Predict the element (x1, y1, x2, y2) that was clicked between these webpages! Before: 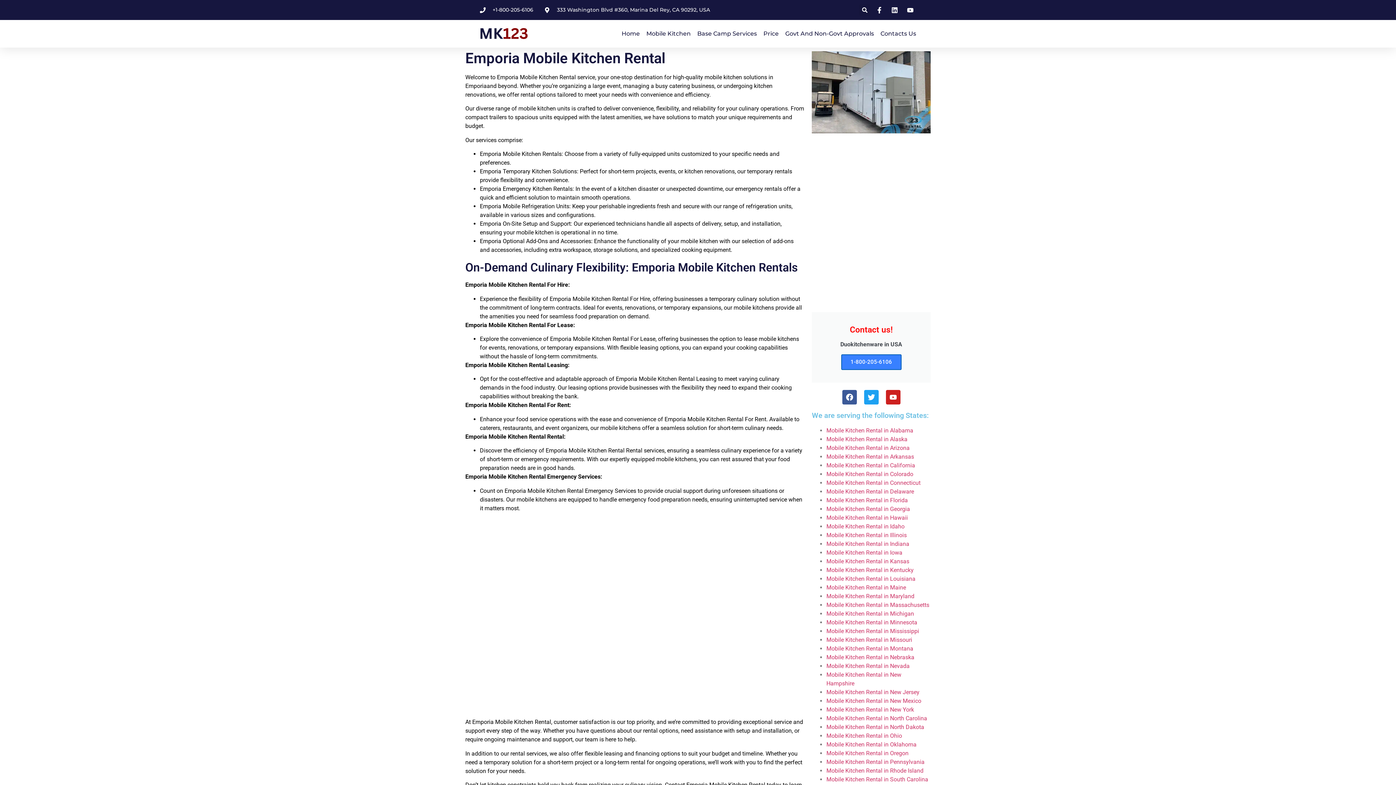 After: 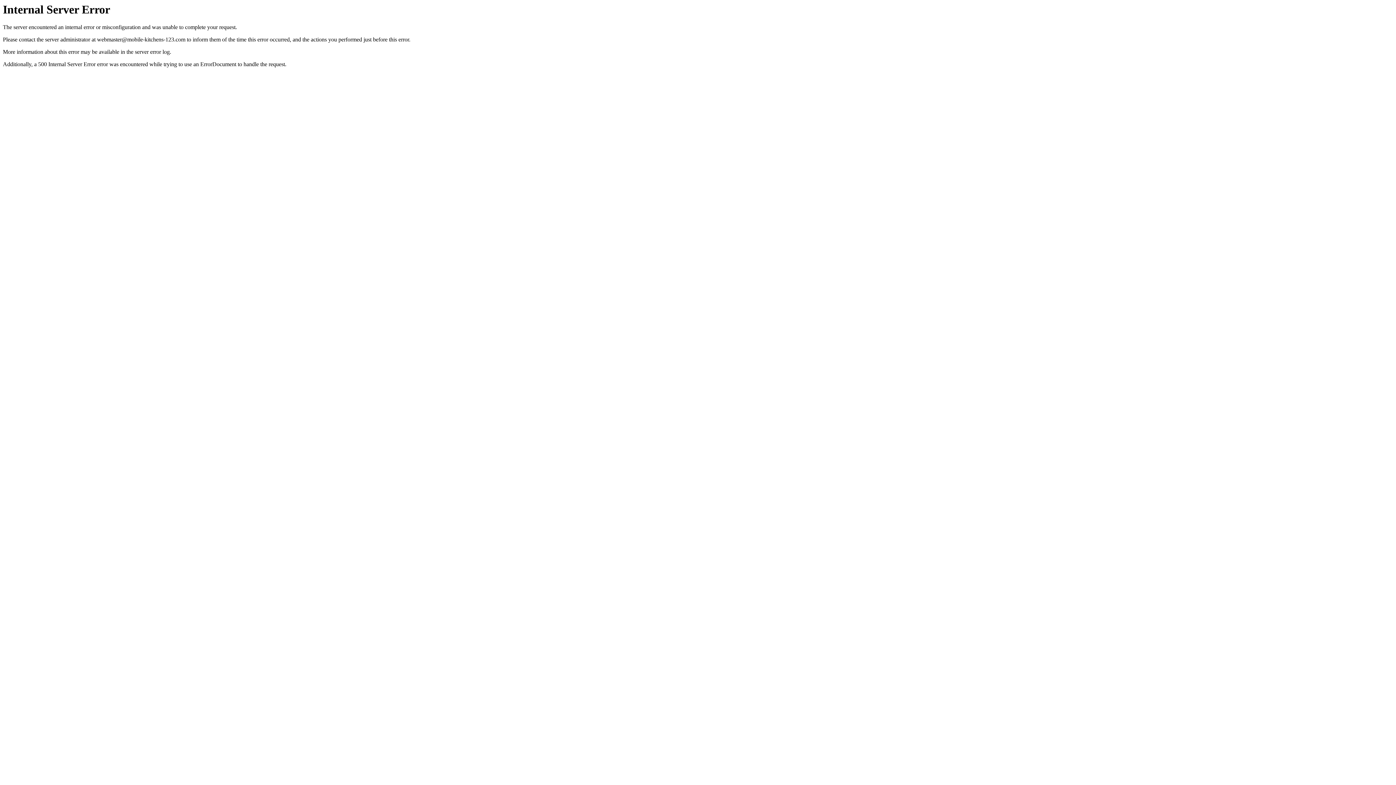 Action: label: Mobile Kitchen Rental in Colorado bbox: (826, 470, 913, 477)